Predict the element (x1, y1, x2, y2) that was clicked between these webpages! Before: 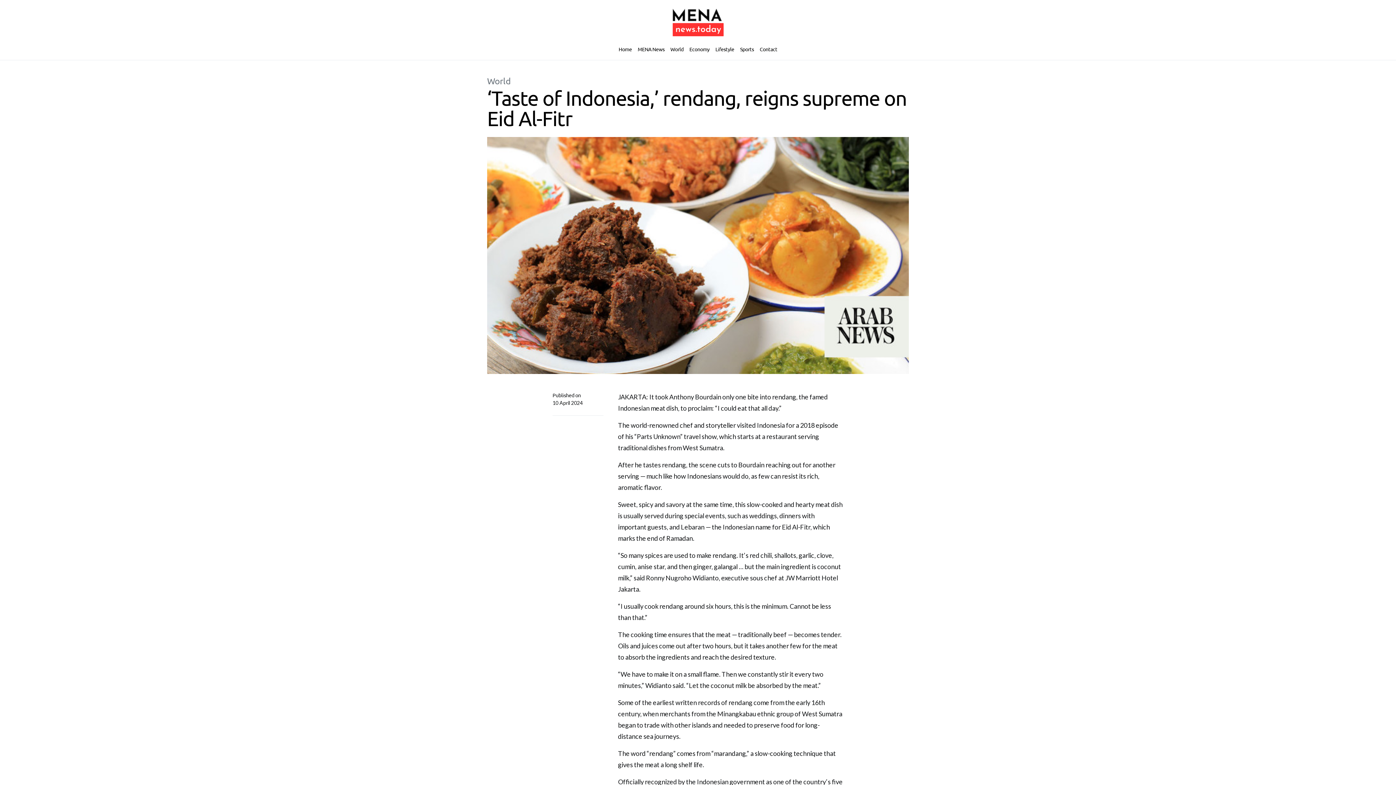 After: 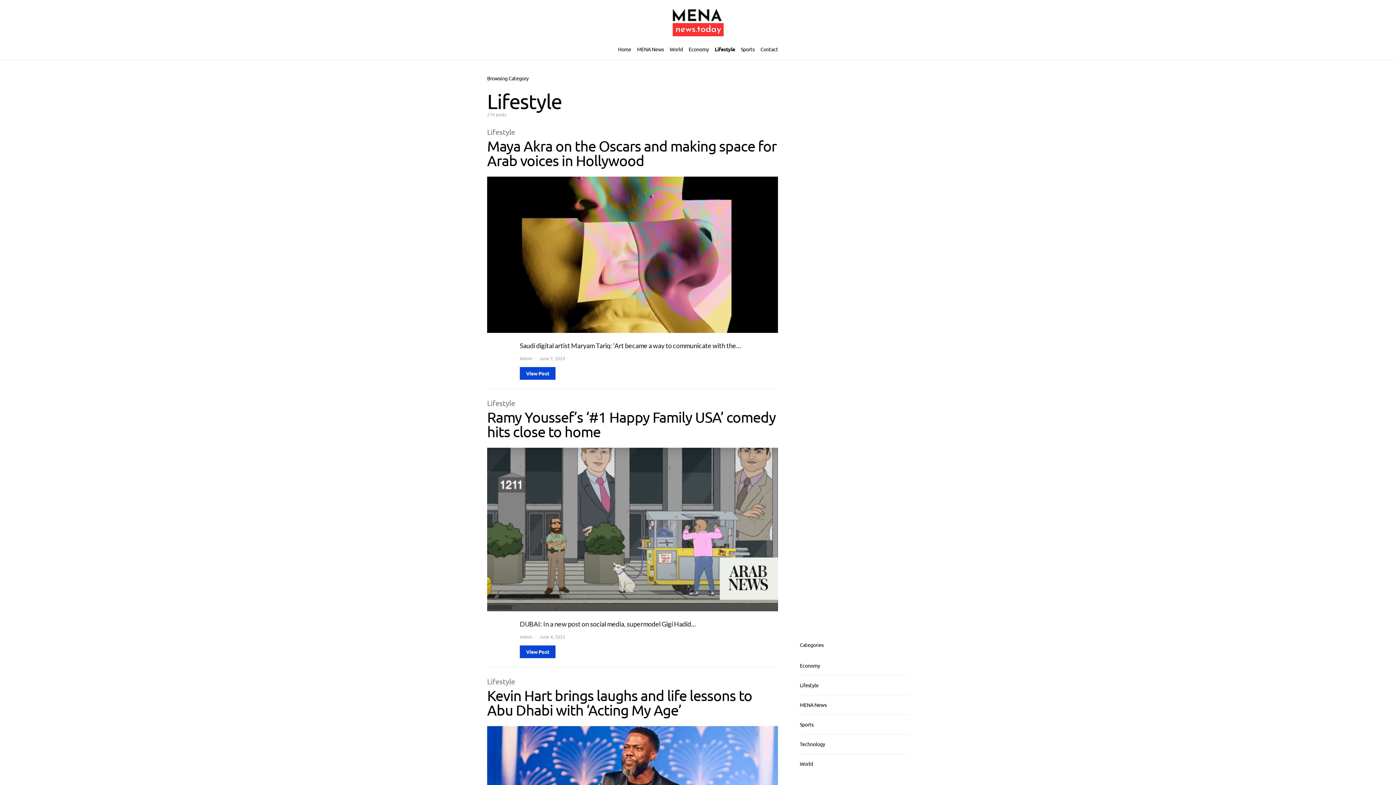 Action: label: Lifestyle bbox: (712, 38, 737, 60)